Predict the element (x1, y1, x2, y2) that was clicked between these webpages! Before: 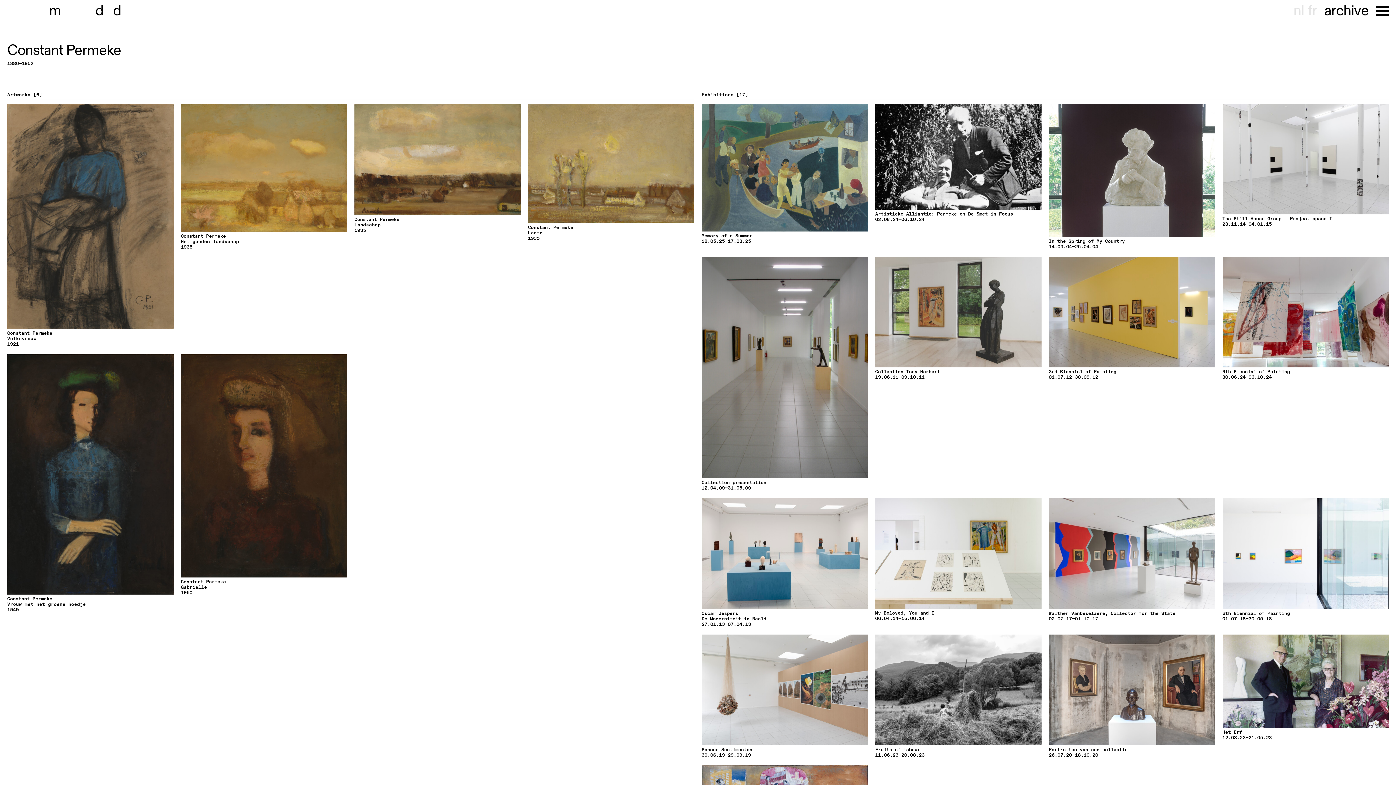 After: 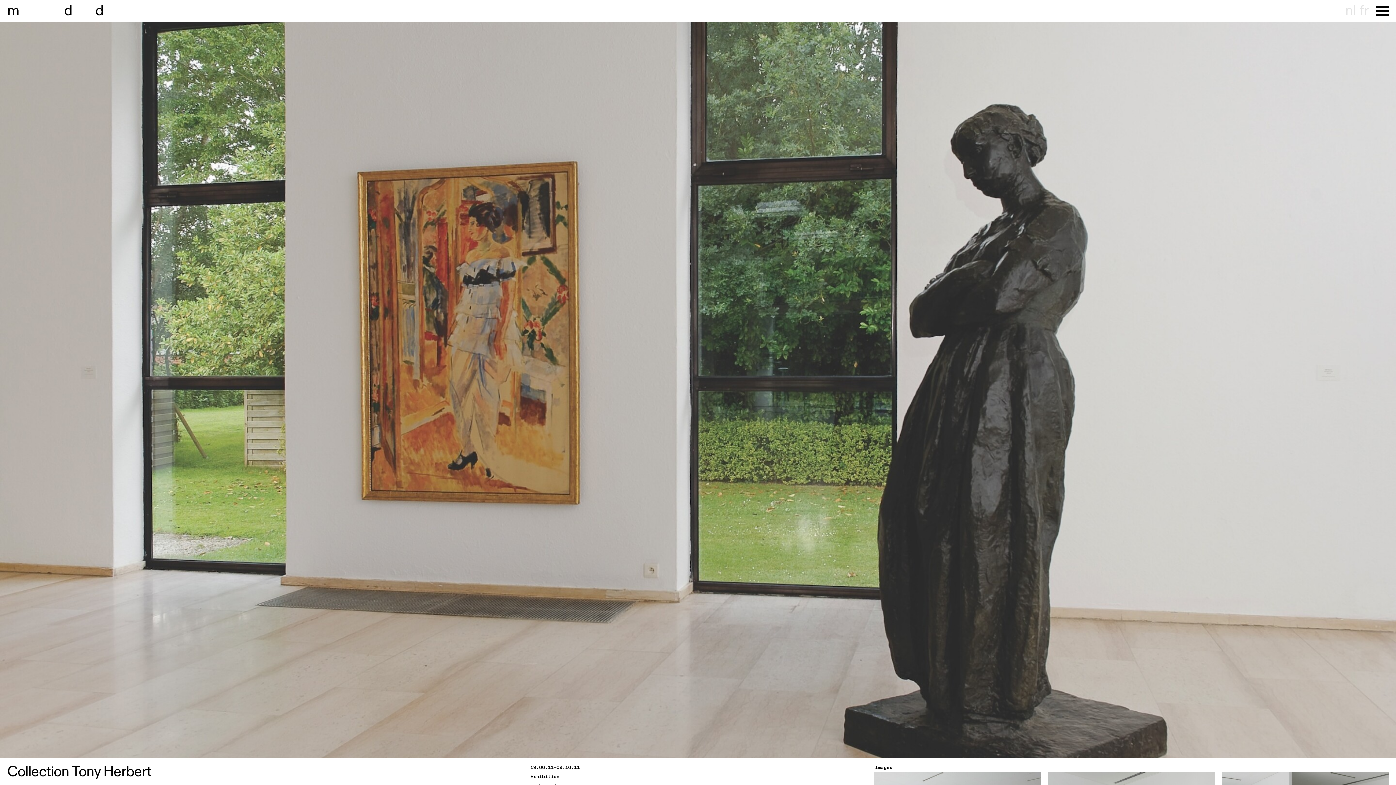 Action: label: Collection Tony Herbert
19.06.11—09.10.11 bbox: (871, 256, 1041, 491)